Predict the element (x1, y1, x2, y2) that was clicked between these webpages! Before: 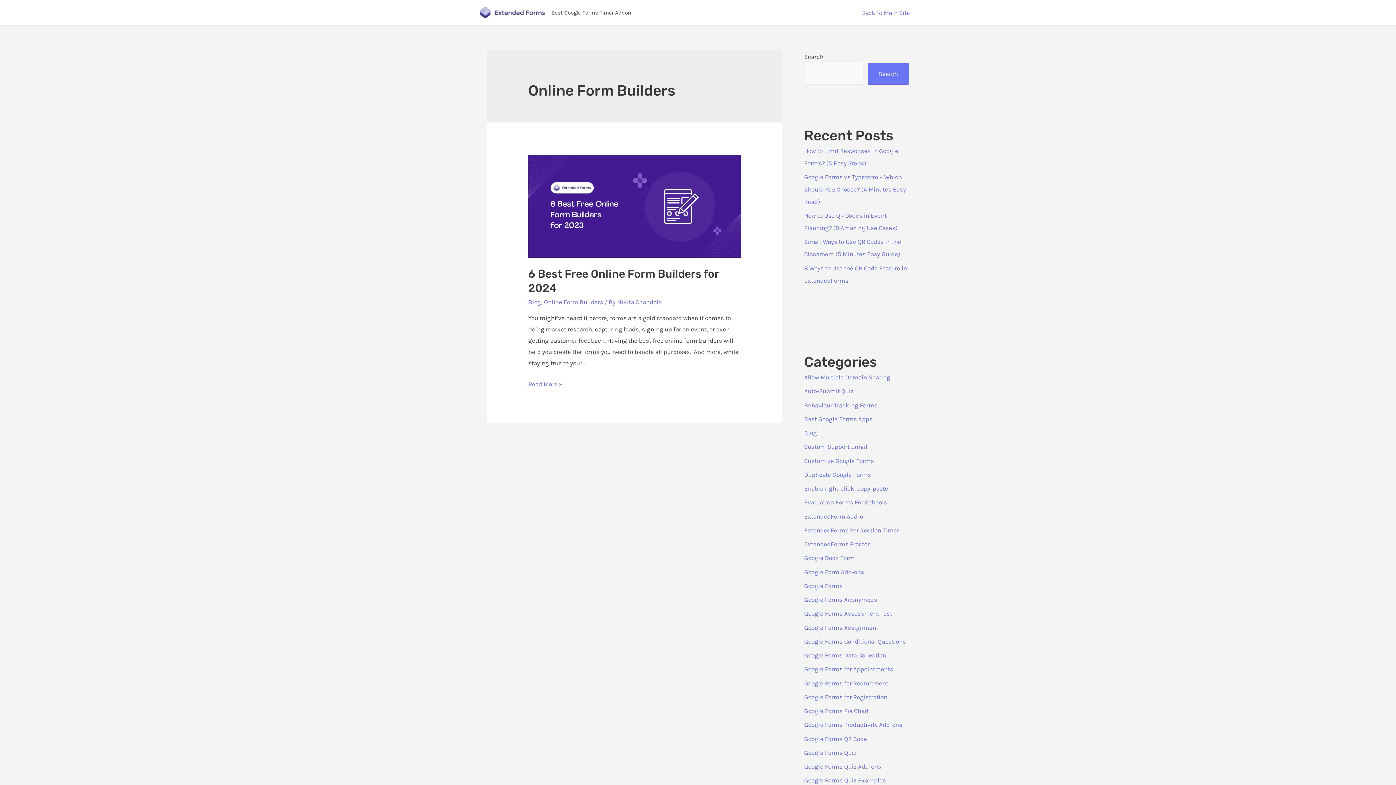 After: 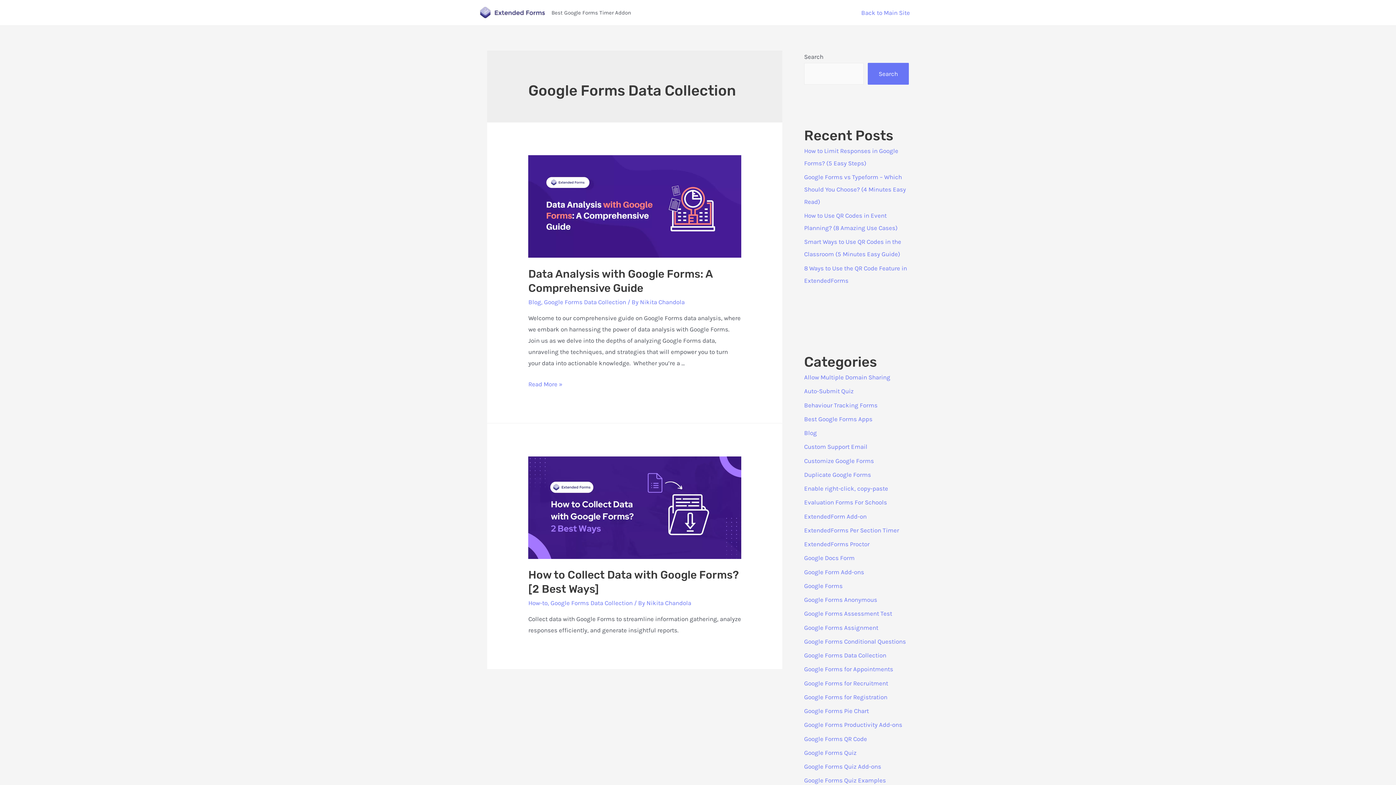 Action: label: Google Forms Data Collection bbox: (804, 652, 886, 659)